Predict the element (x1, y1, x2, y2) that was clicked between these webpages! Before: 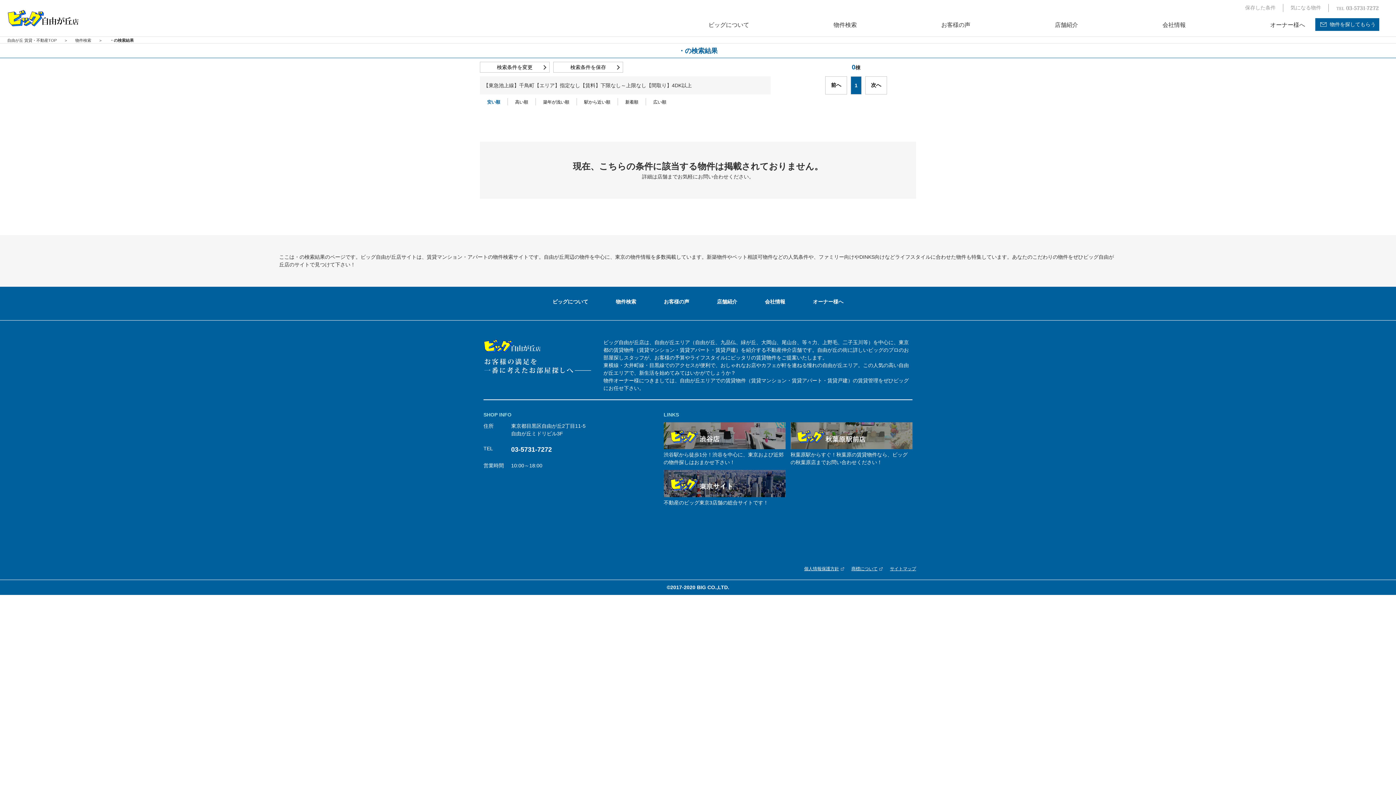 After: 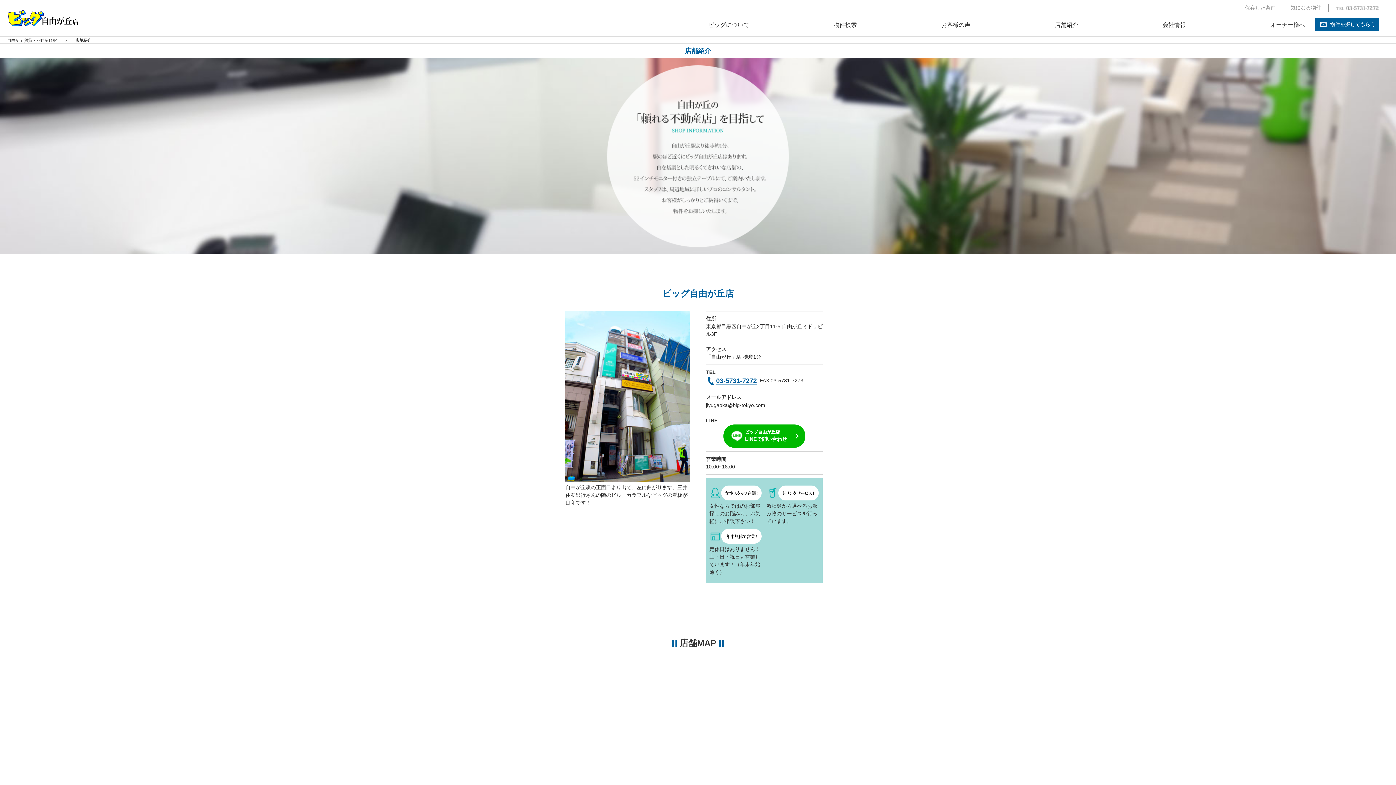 Action: bbox: (1055, 20, 1078, 29) label: 店舗紹介